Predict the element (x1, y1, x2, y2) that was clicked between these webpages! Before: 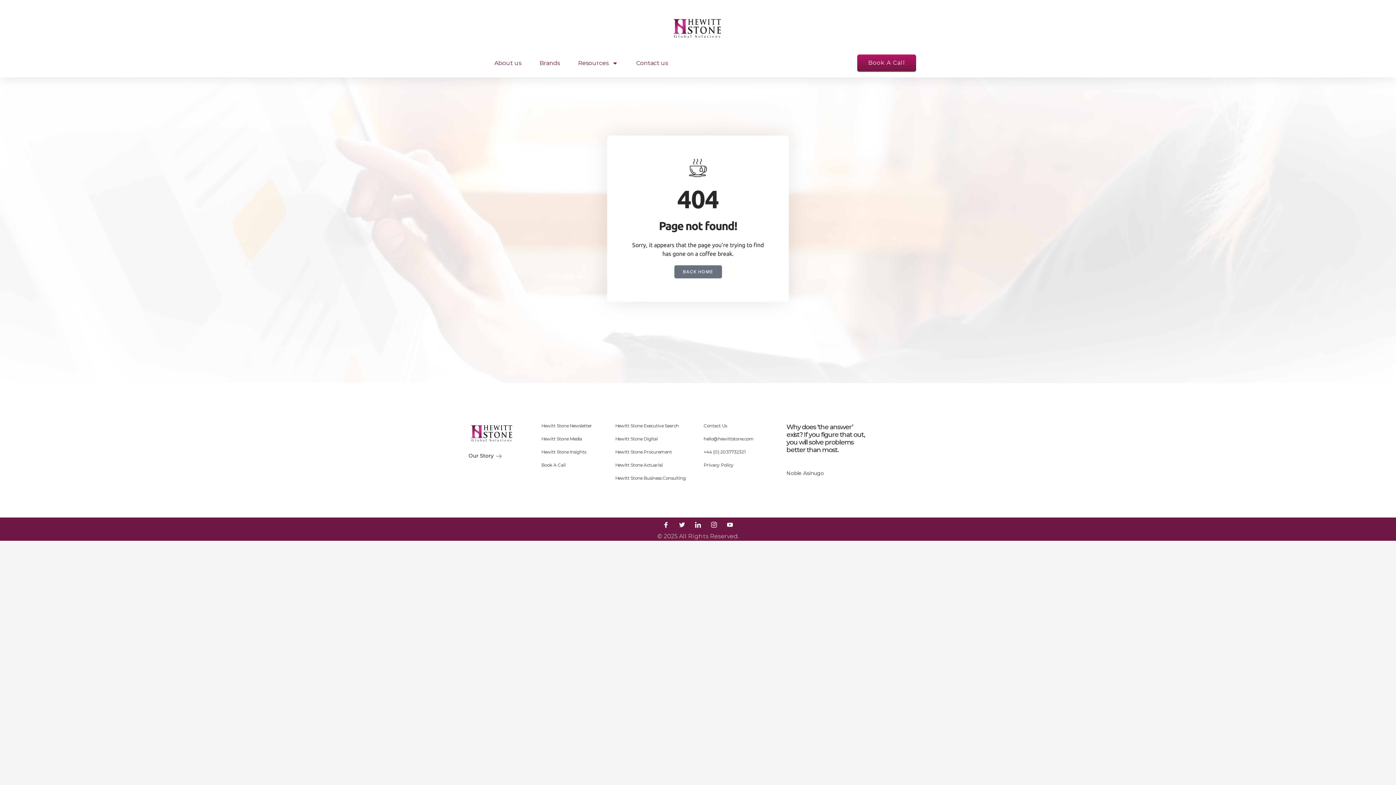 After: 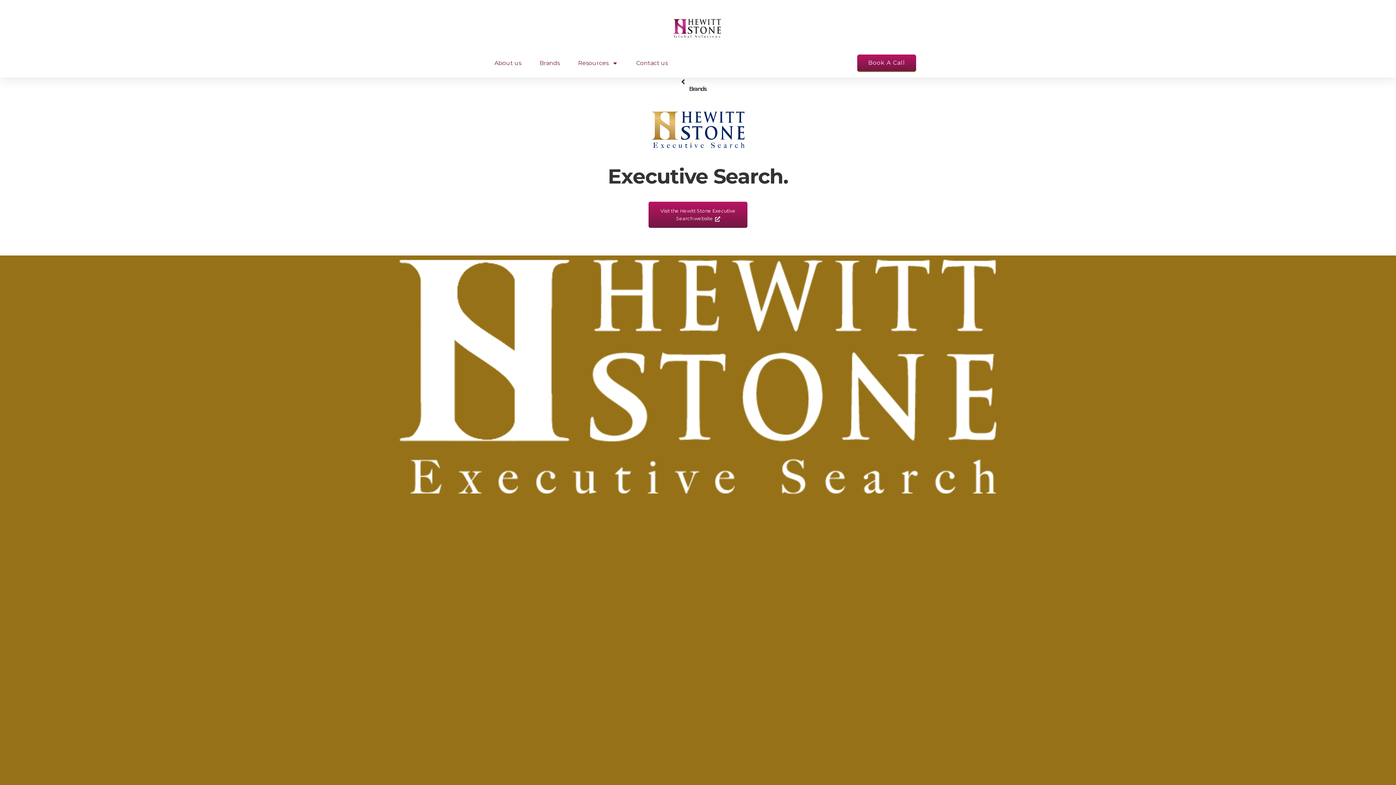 Action: label: Hewitt Stone Newsletter bbox: (541, 419, 629, 432)